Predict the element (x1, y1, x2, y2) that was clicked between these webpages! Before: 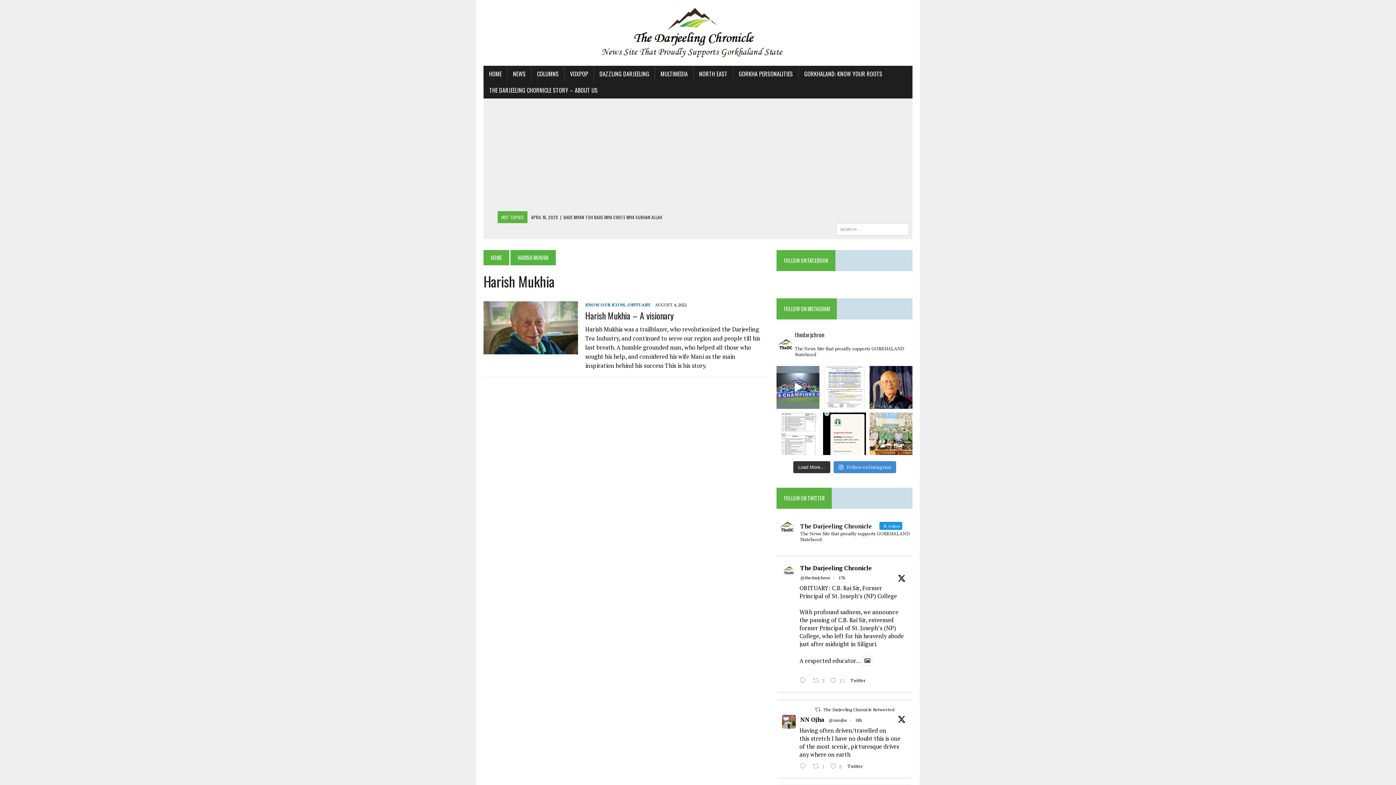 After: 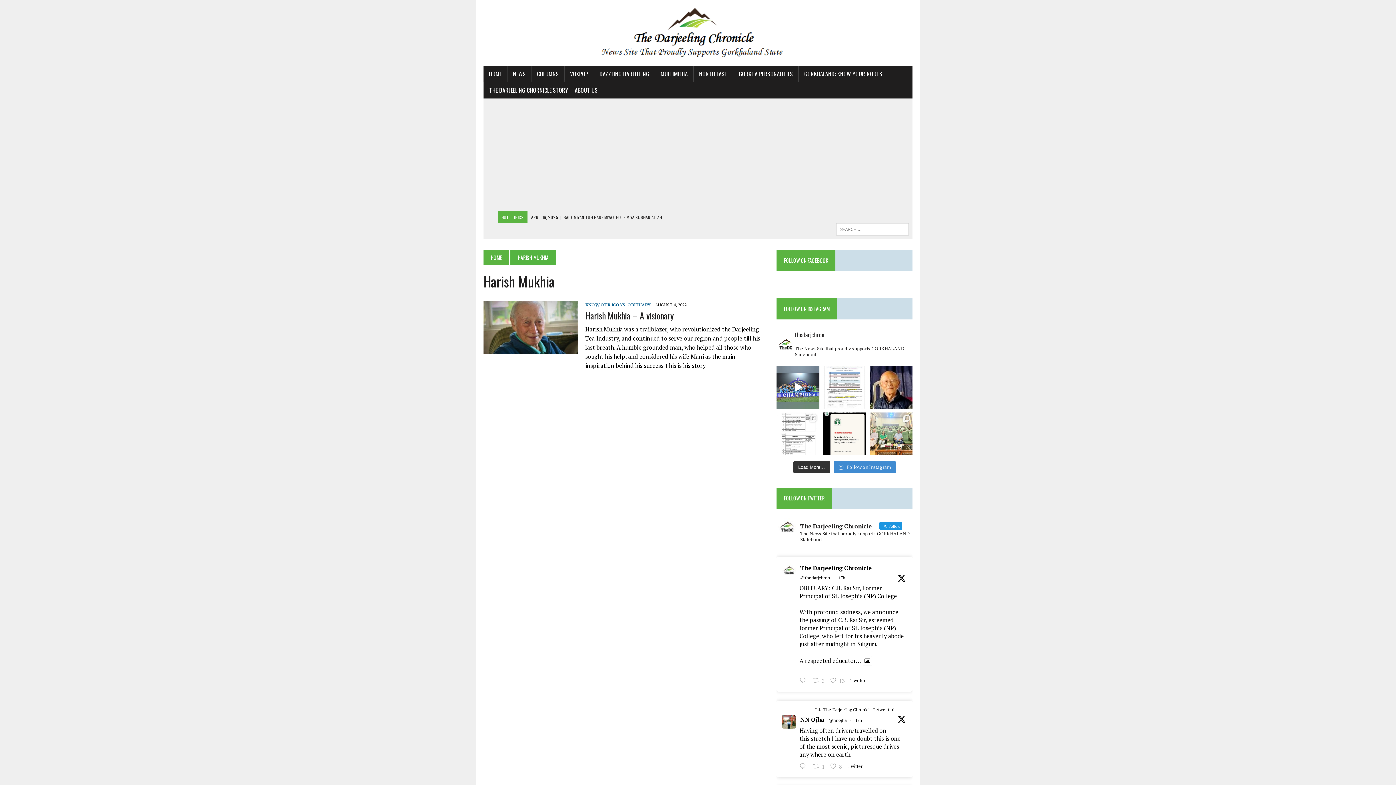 Action: label: 18h bbox: (855, 717, 862, 723)